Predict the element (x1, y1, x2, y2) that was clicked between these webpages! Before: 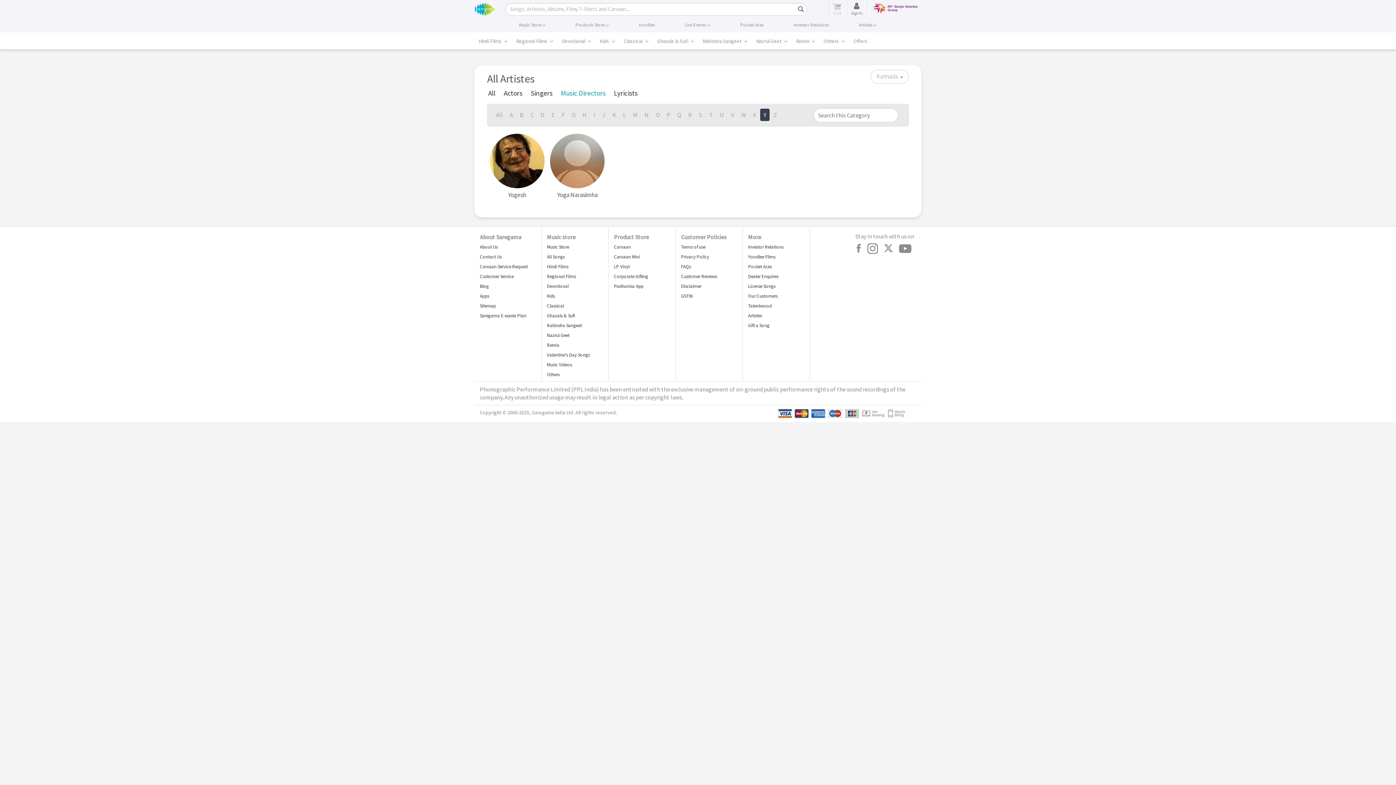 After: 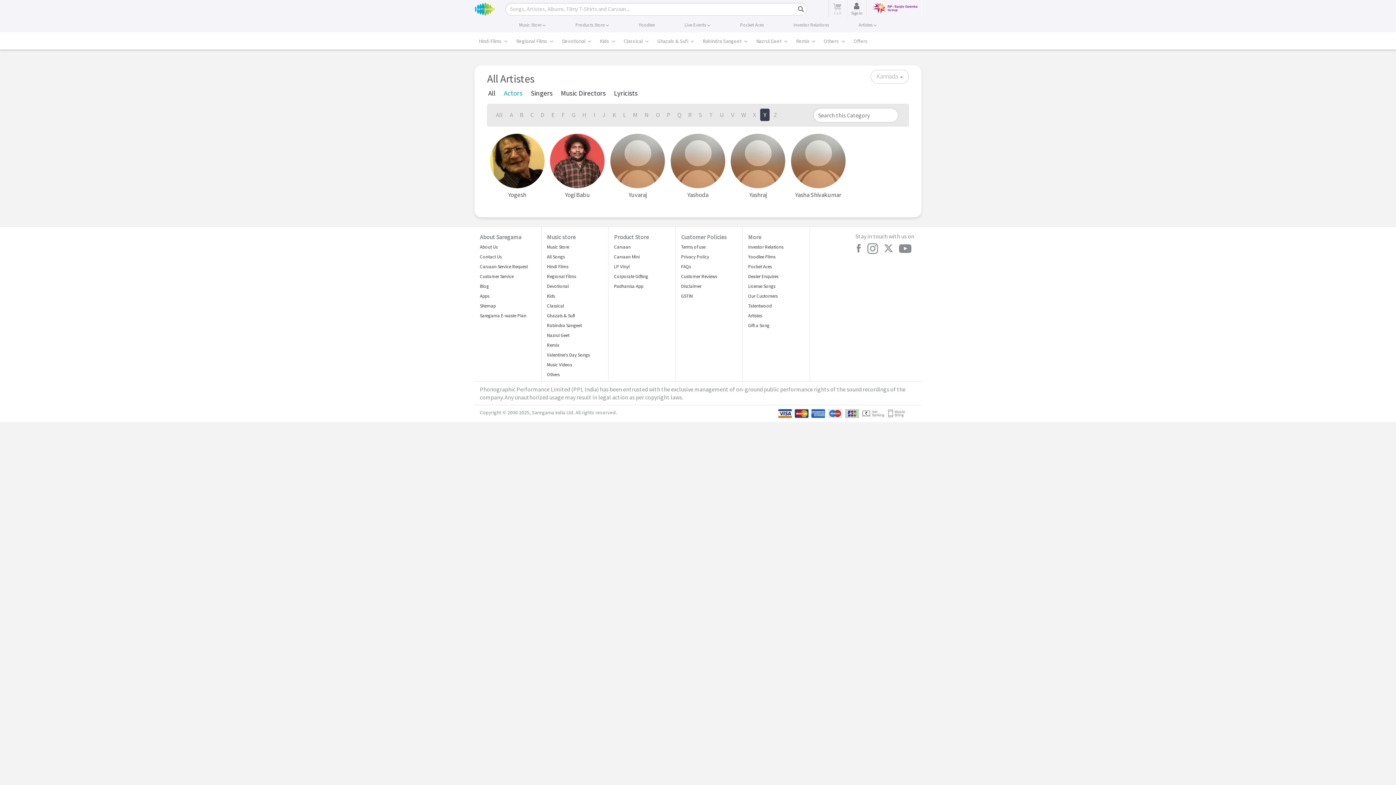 Action: label: Actors bbox: (504, 88, 522, 98)